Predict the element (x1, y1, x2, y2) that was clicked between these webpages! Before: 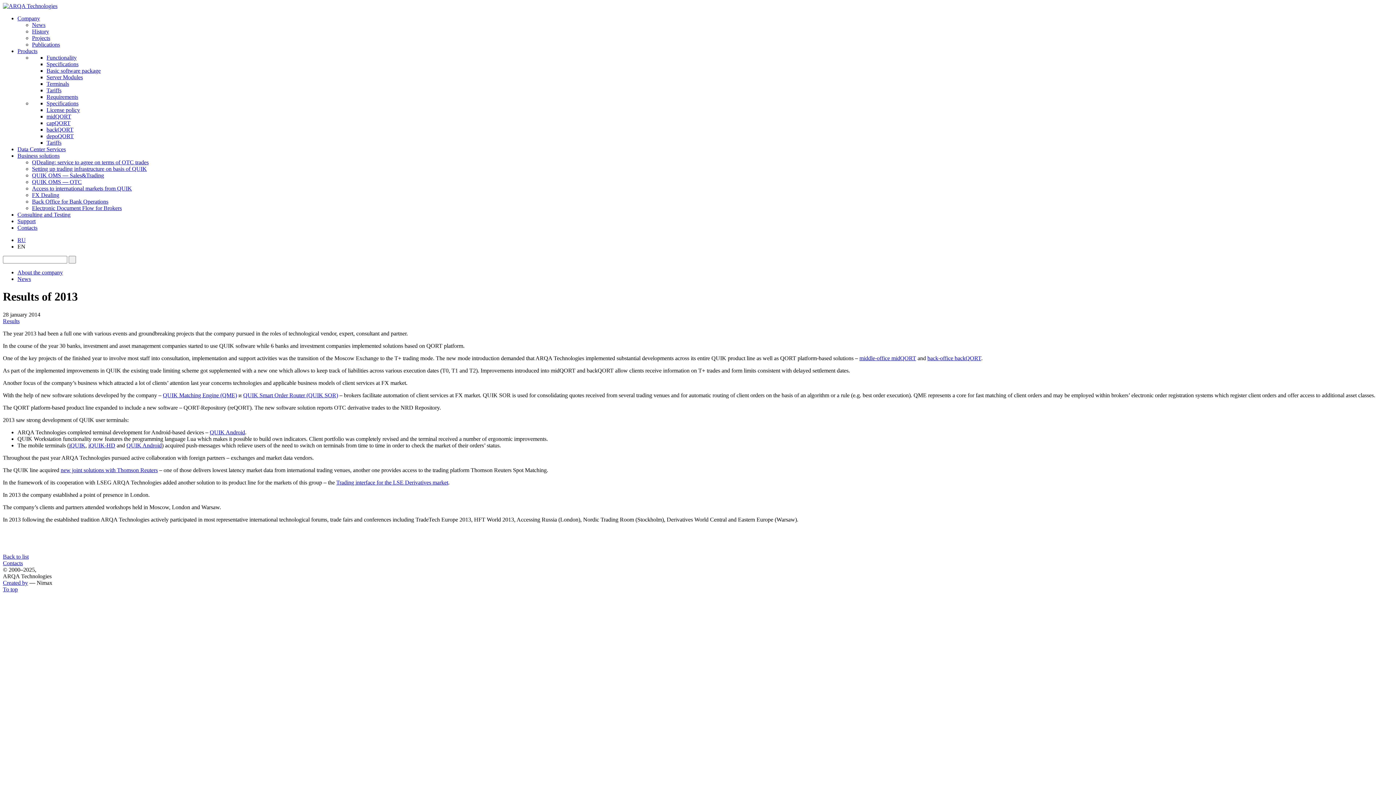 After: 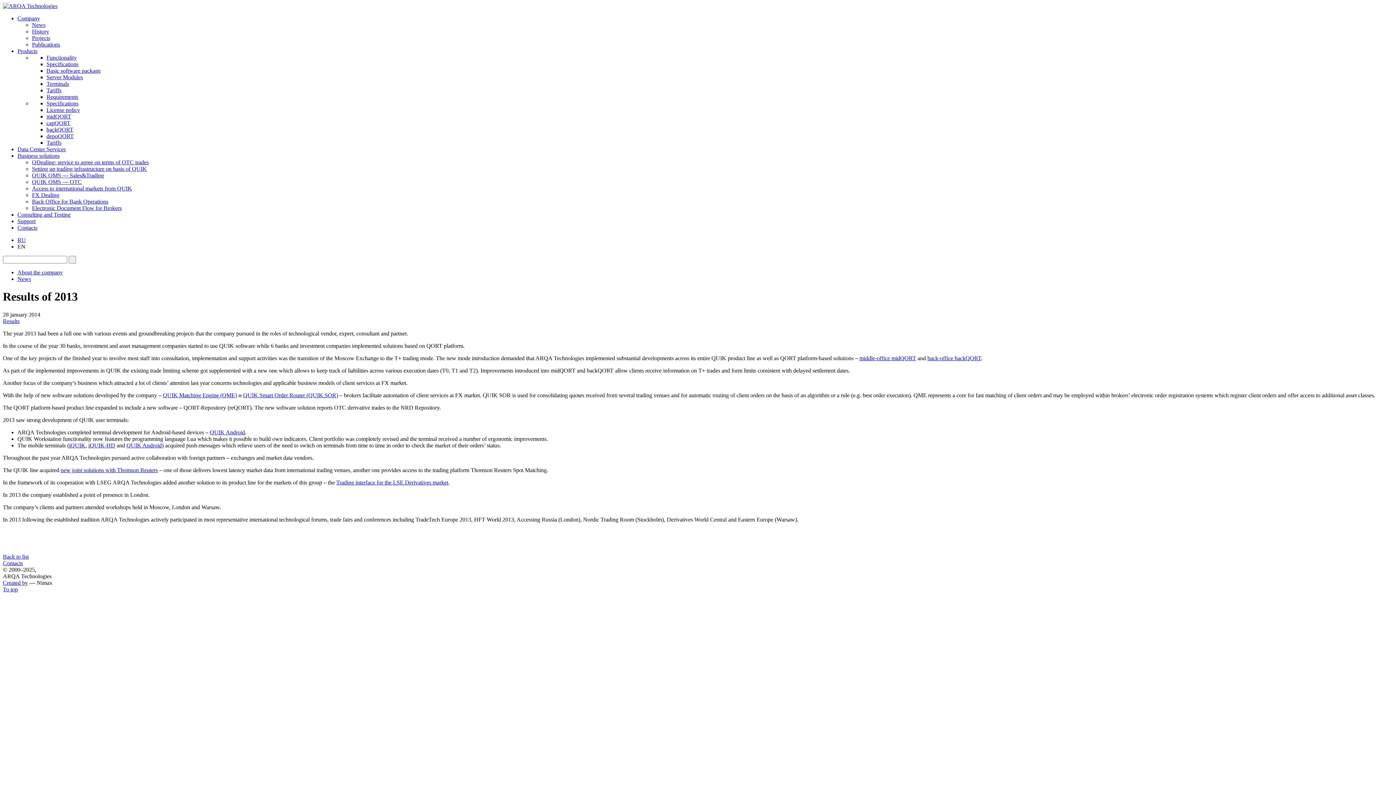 Action: bbox: (2, 586, 17, 592) label: To top